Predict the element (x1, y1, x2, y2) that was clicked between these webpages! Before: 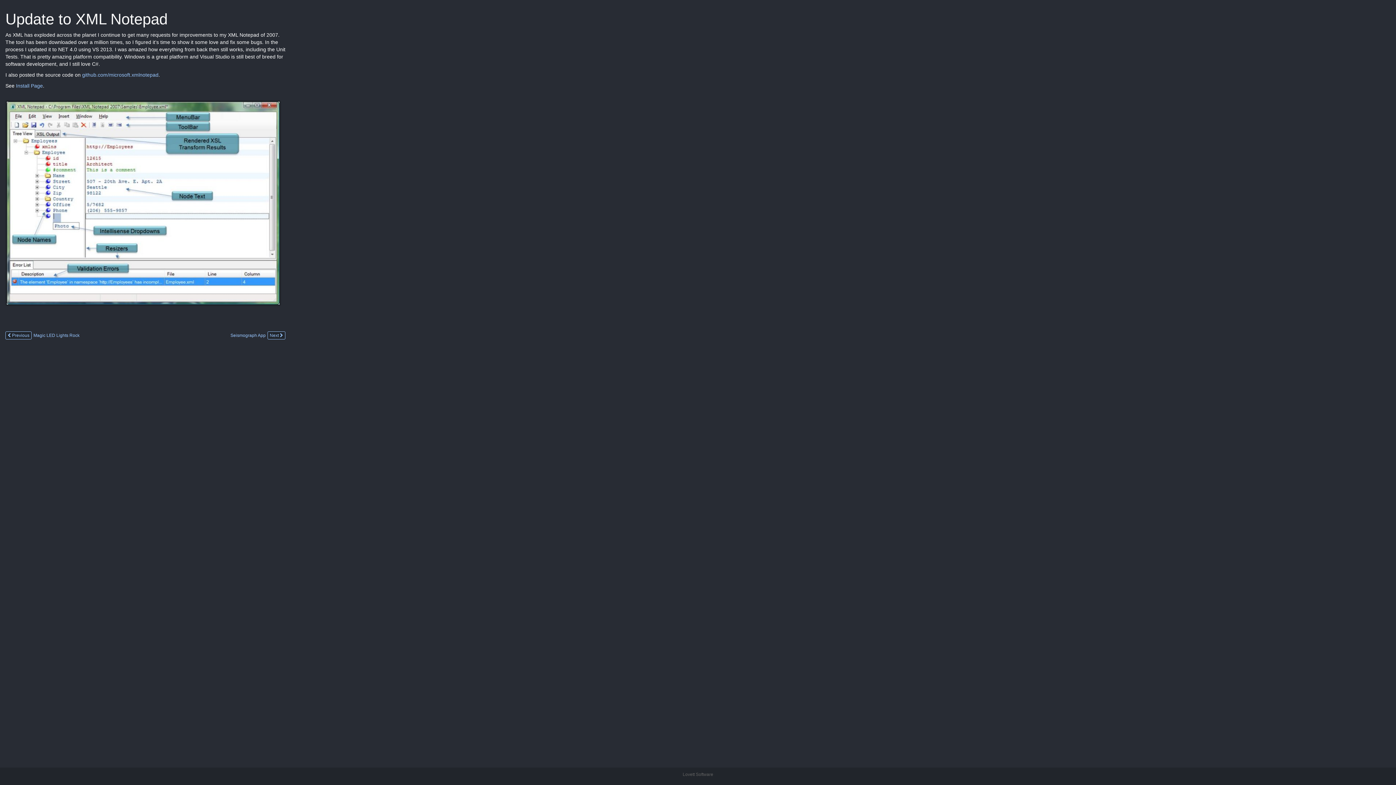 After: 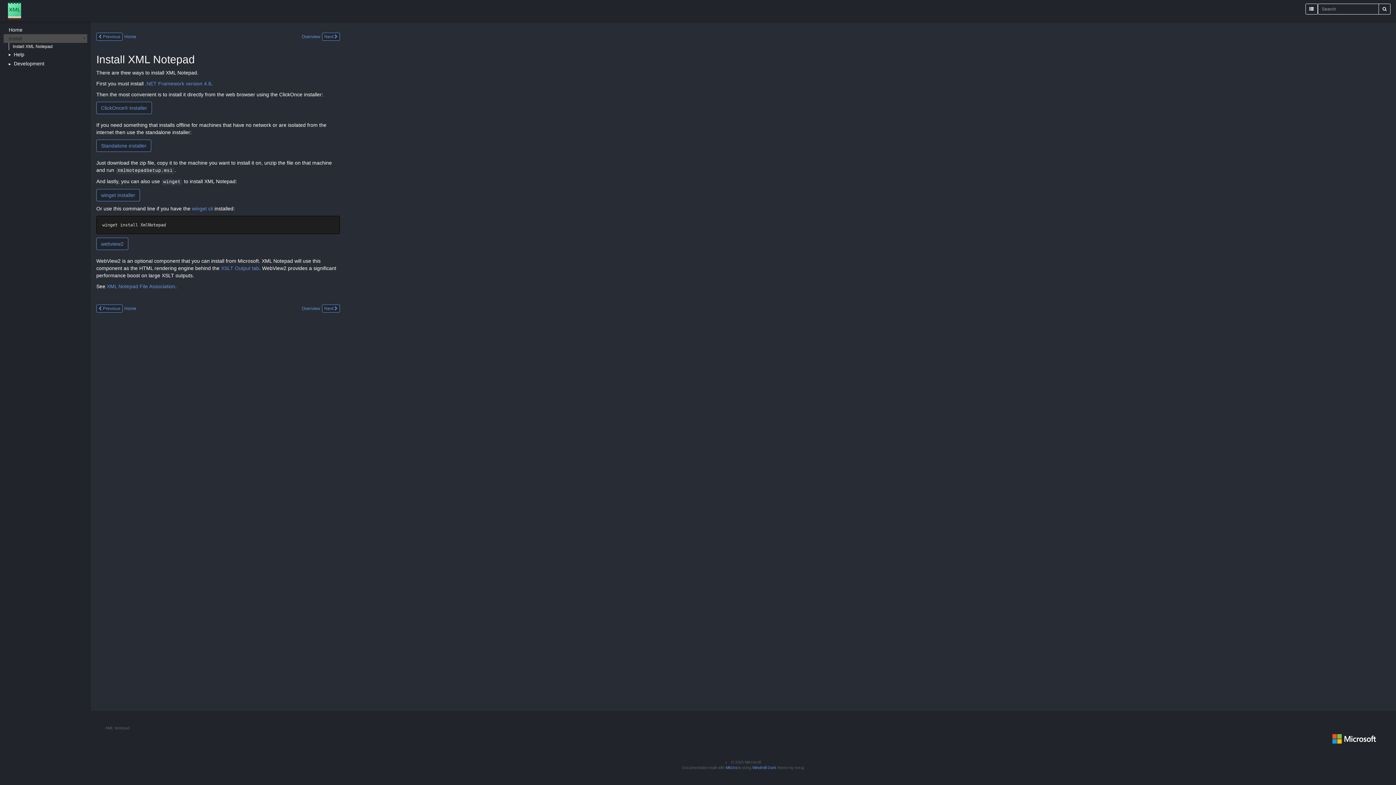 Action: bbox: (16, 82, 42, 88) label: Install Page